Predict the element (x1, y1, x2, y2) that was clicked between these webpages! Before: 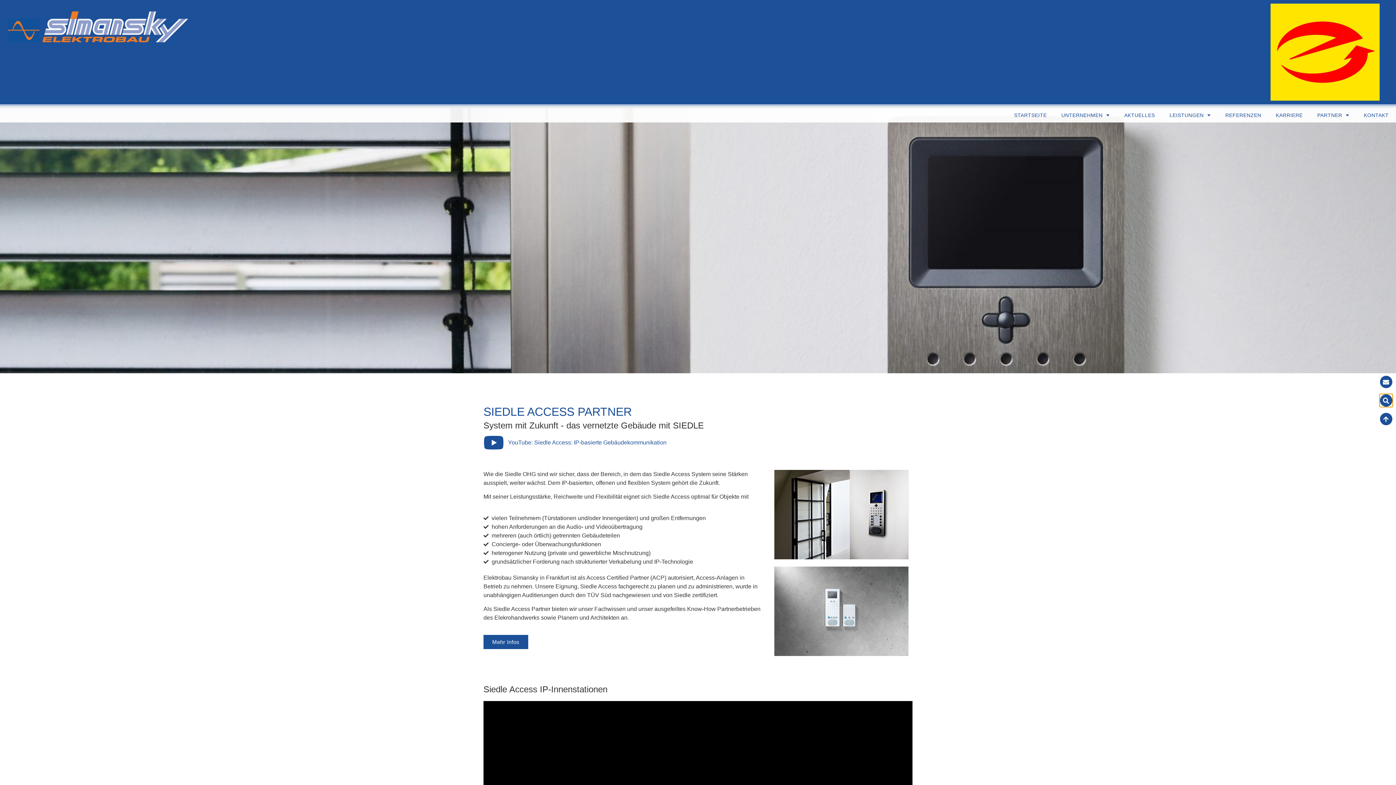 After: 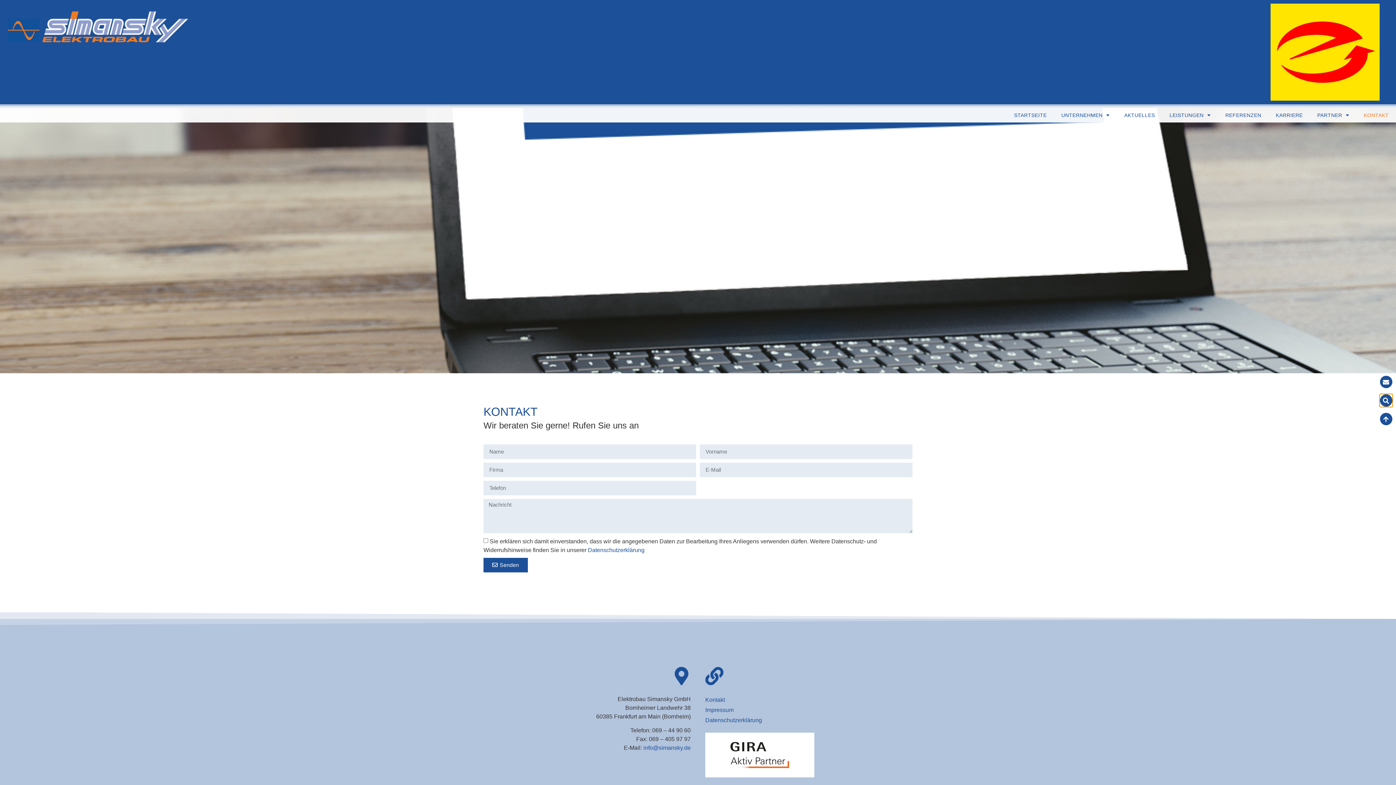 Action: label: KONTAKT bbox: (1356, 107, 1396, 122)